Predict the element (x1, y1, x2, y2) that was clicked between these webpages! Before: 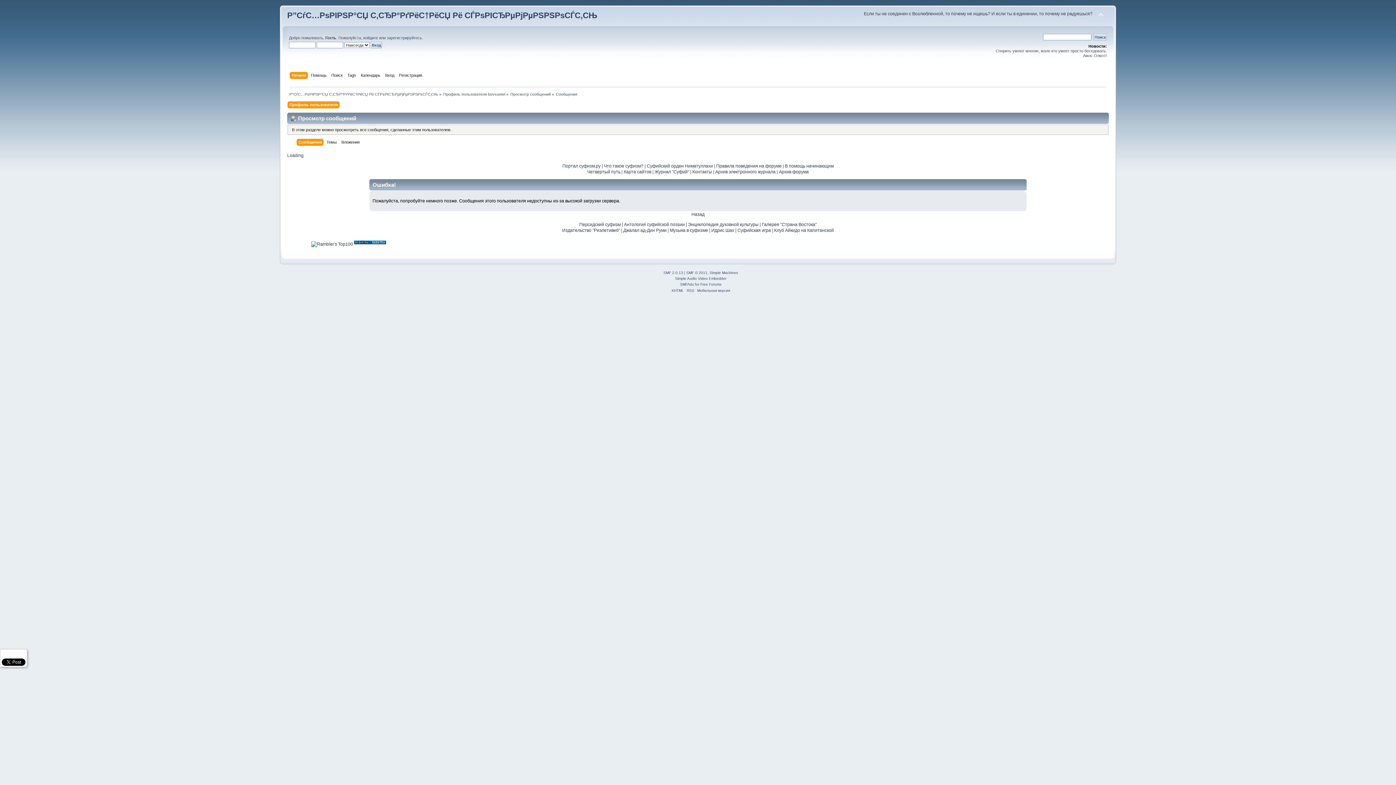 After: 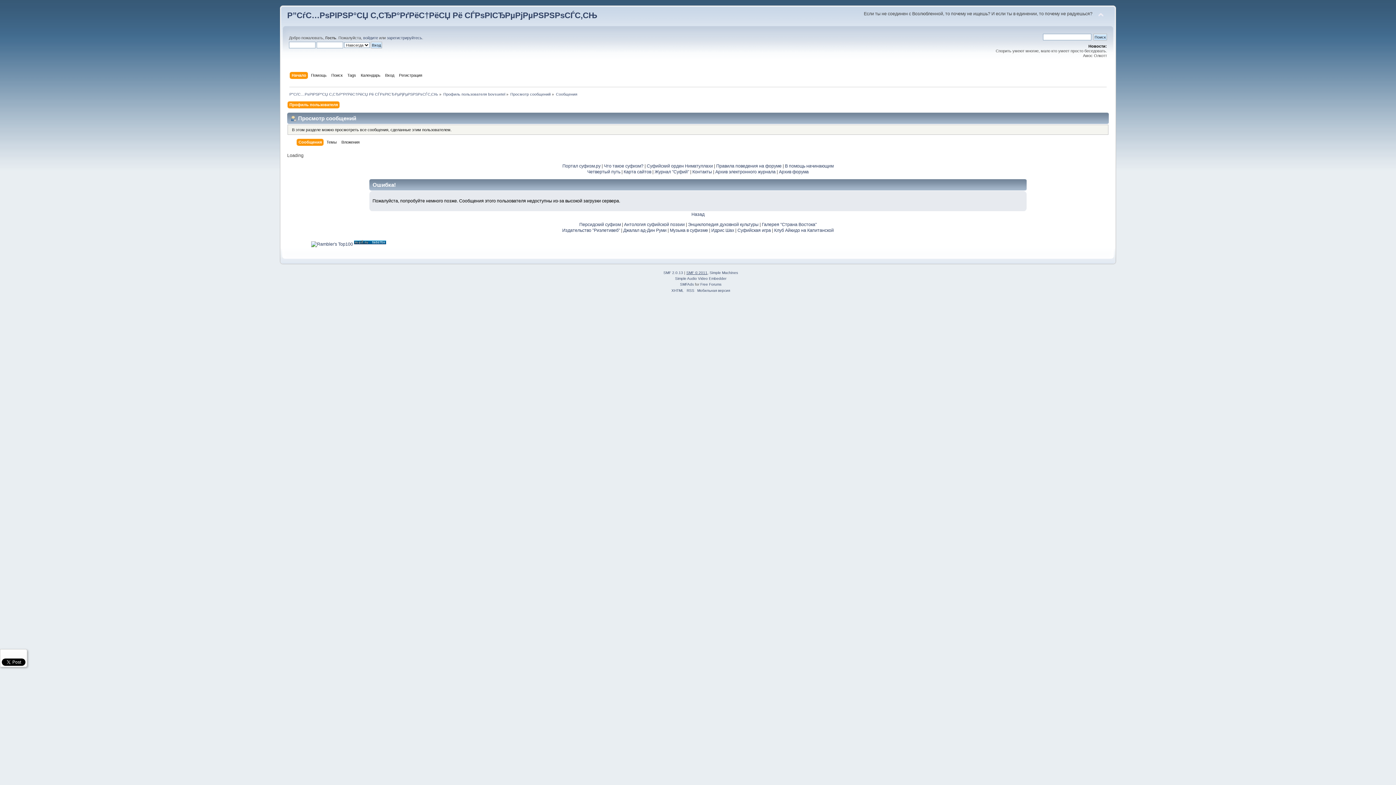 Action: bbox: (686, 270, 707, 274) label: SMF © 2011